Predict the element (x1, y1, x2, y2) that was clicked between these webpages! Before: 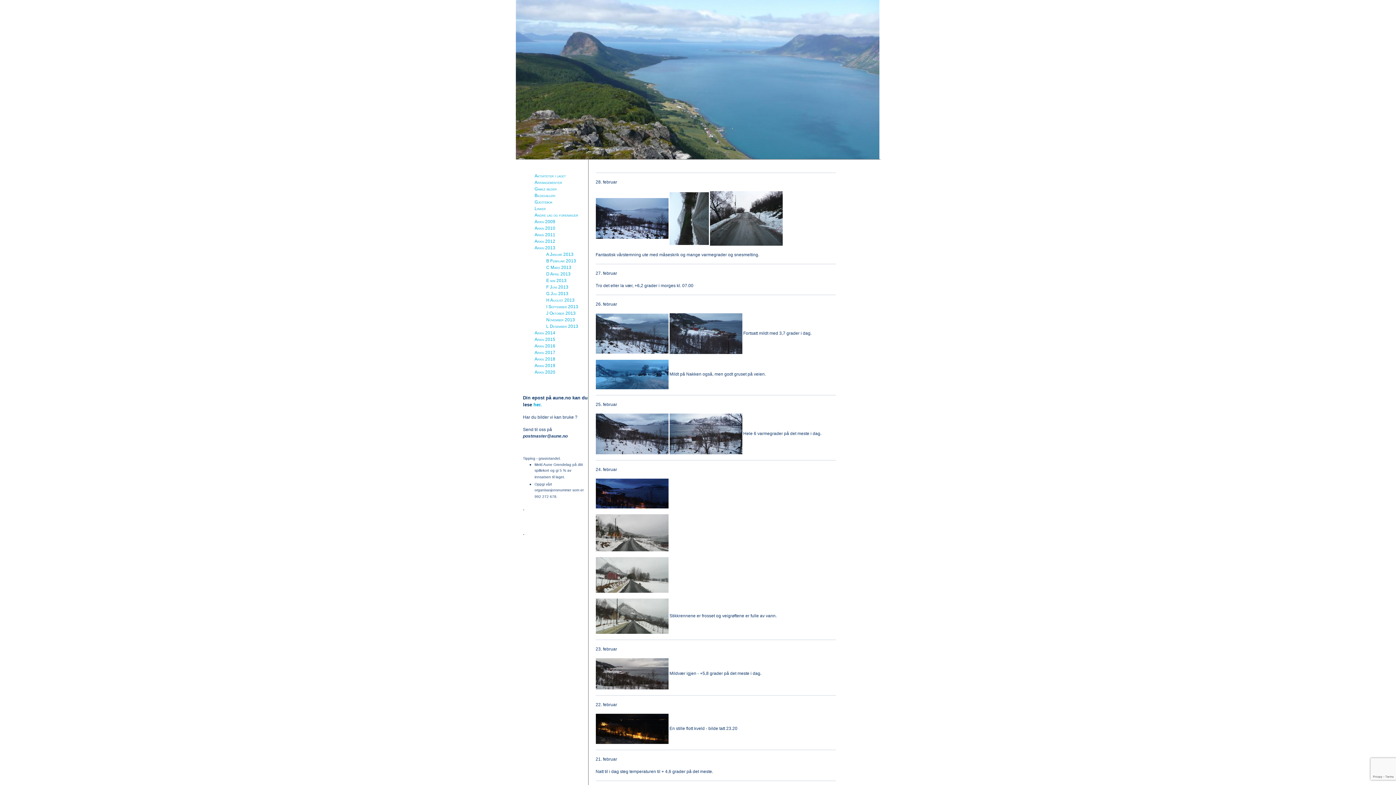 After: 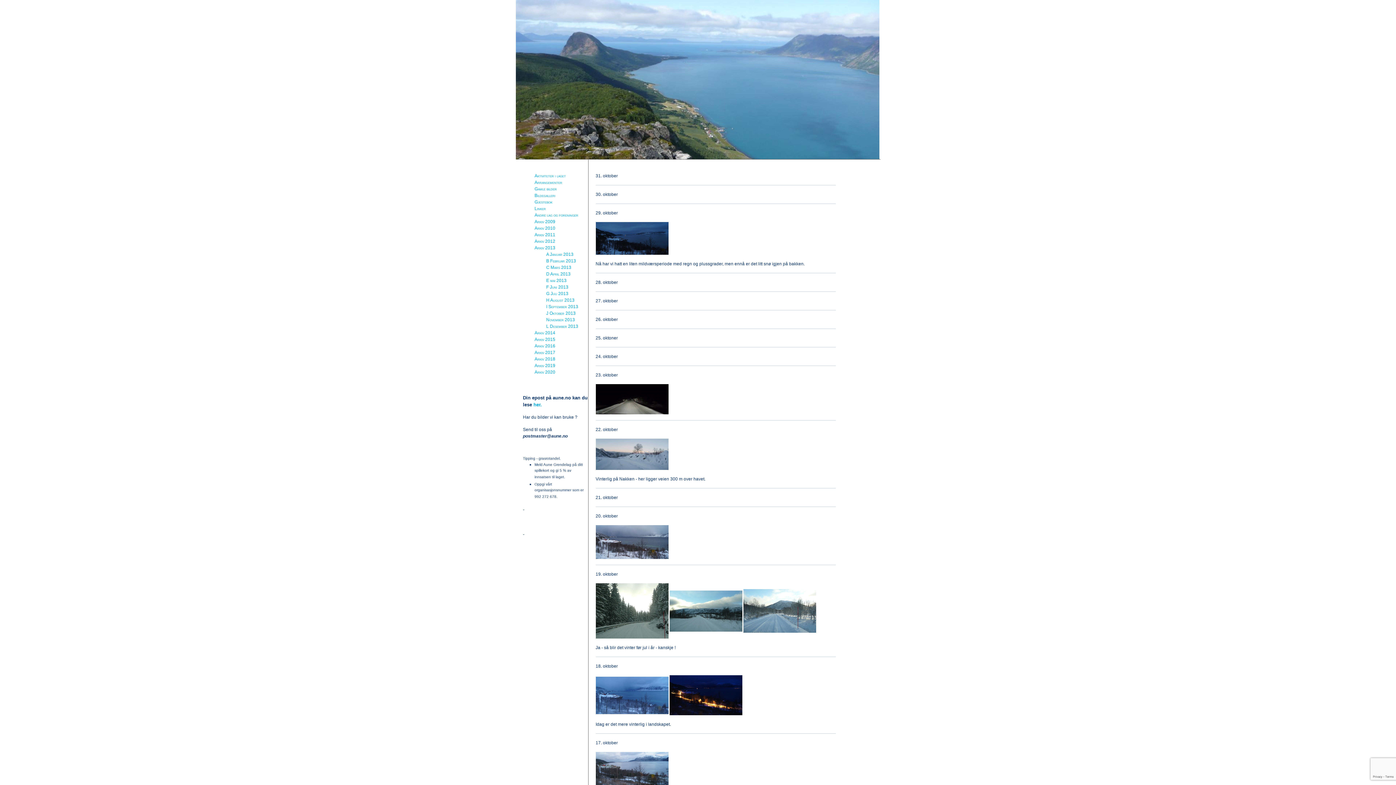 Action: label: J Oktober 2013 bbox: (546, 310, 575, 316)